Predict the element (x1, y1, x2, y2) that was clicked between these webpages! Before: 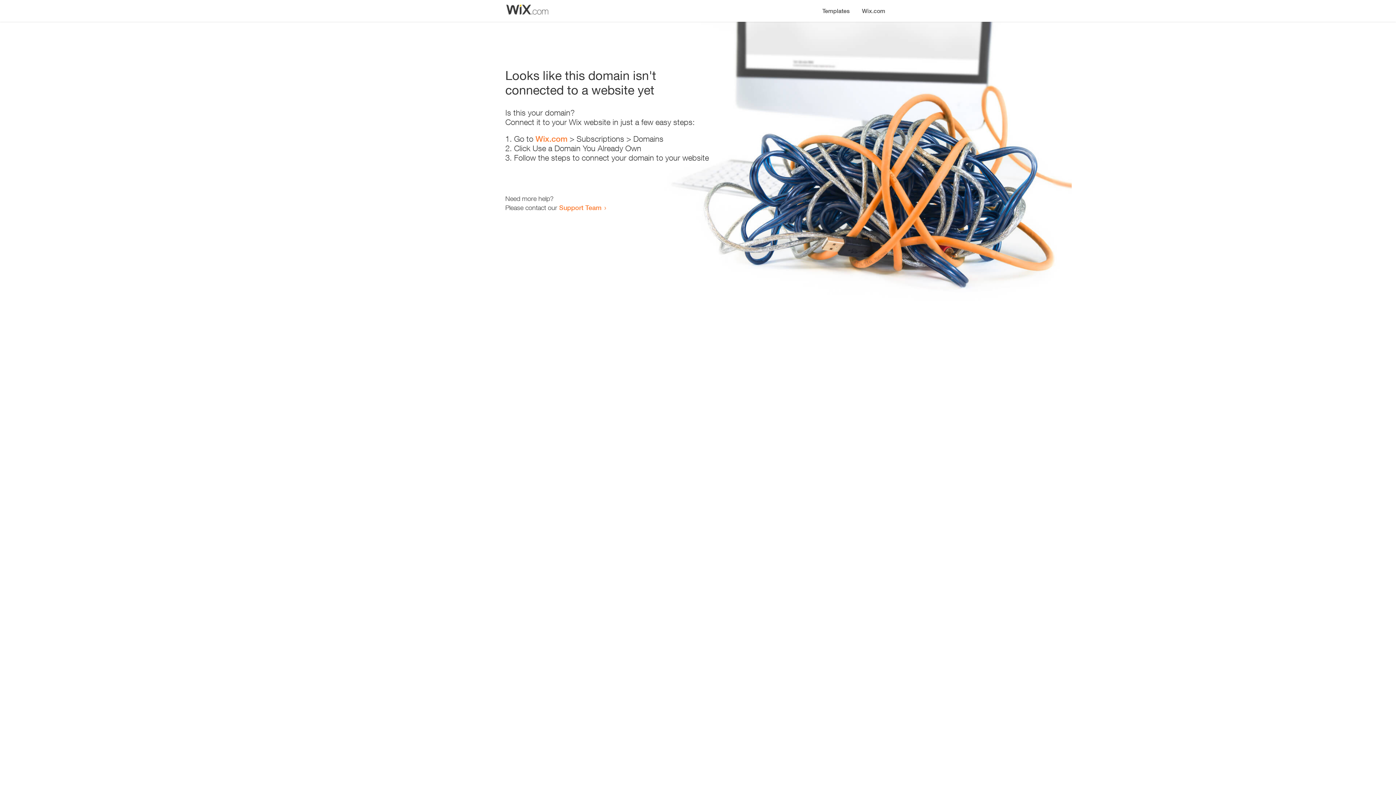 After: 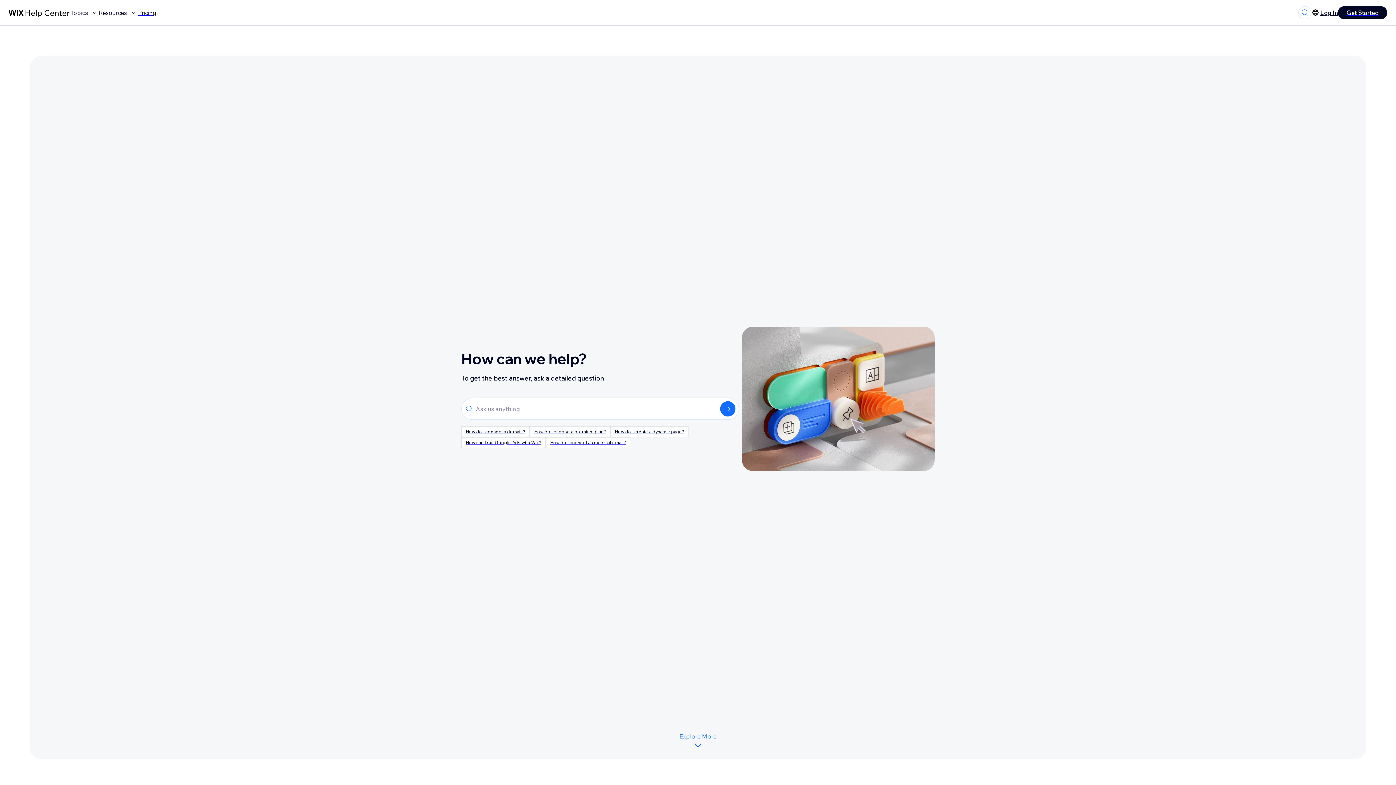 Action: label: Support Team bbox: (559, 203, 601, 211)